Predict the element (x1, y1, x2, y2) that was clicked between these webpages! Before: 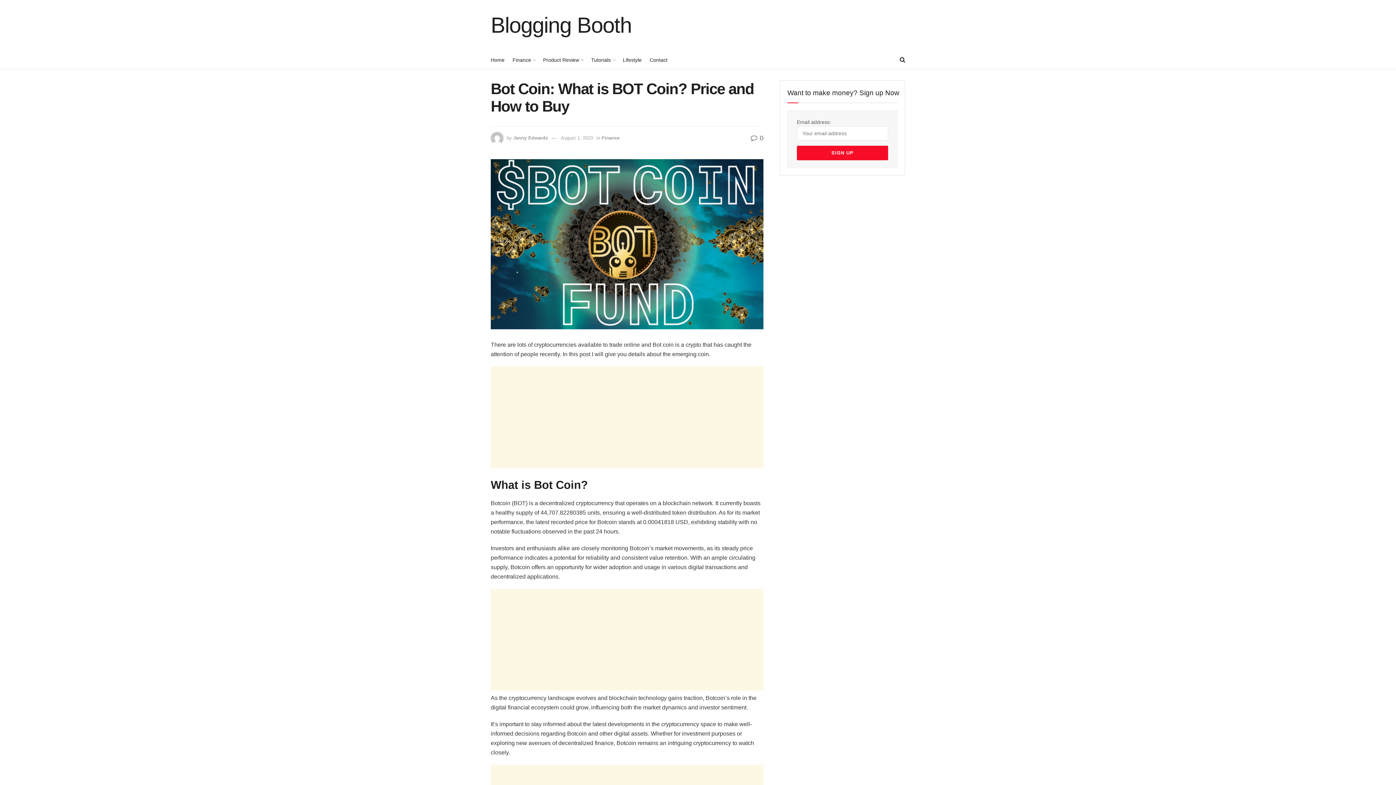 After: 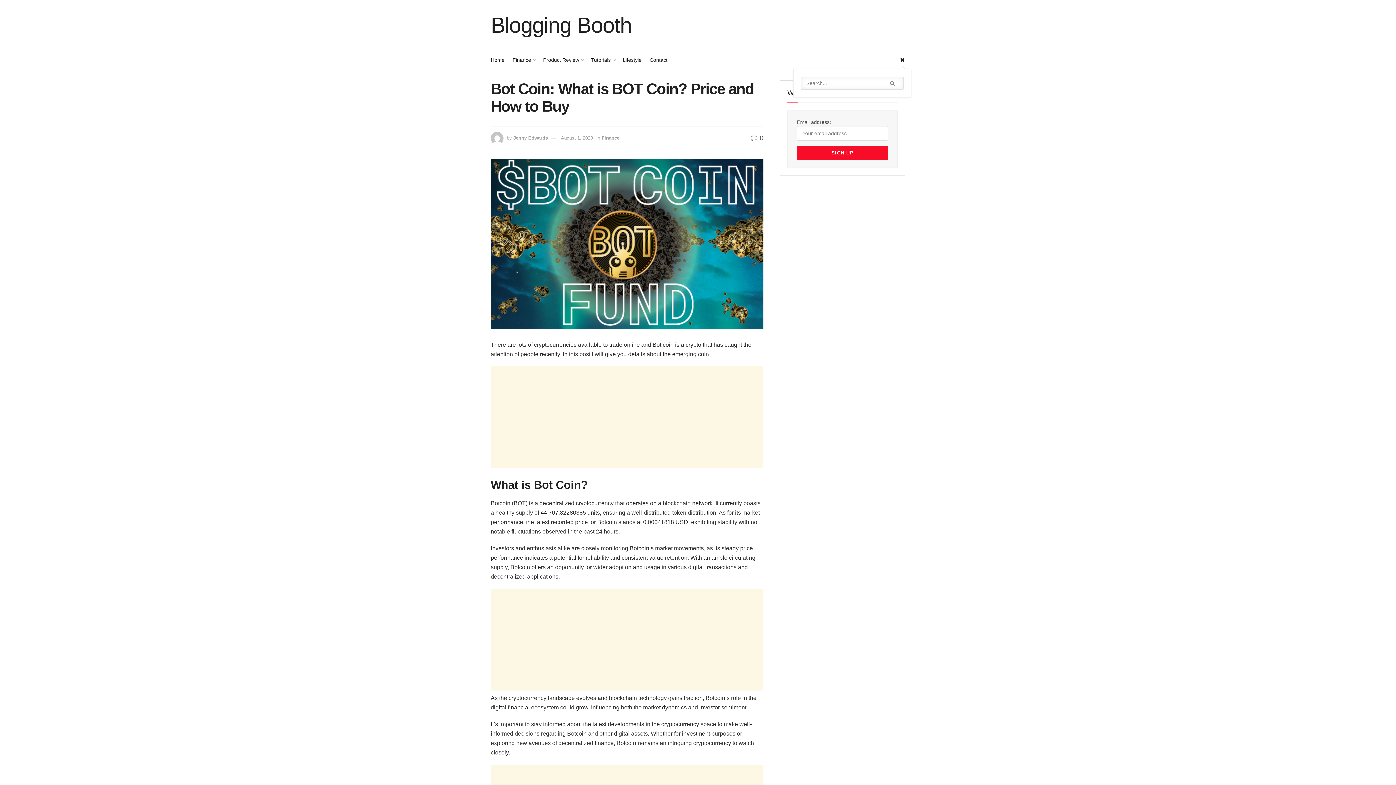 Action: bbox: (900, 50, 905, 69)